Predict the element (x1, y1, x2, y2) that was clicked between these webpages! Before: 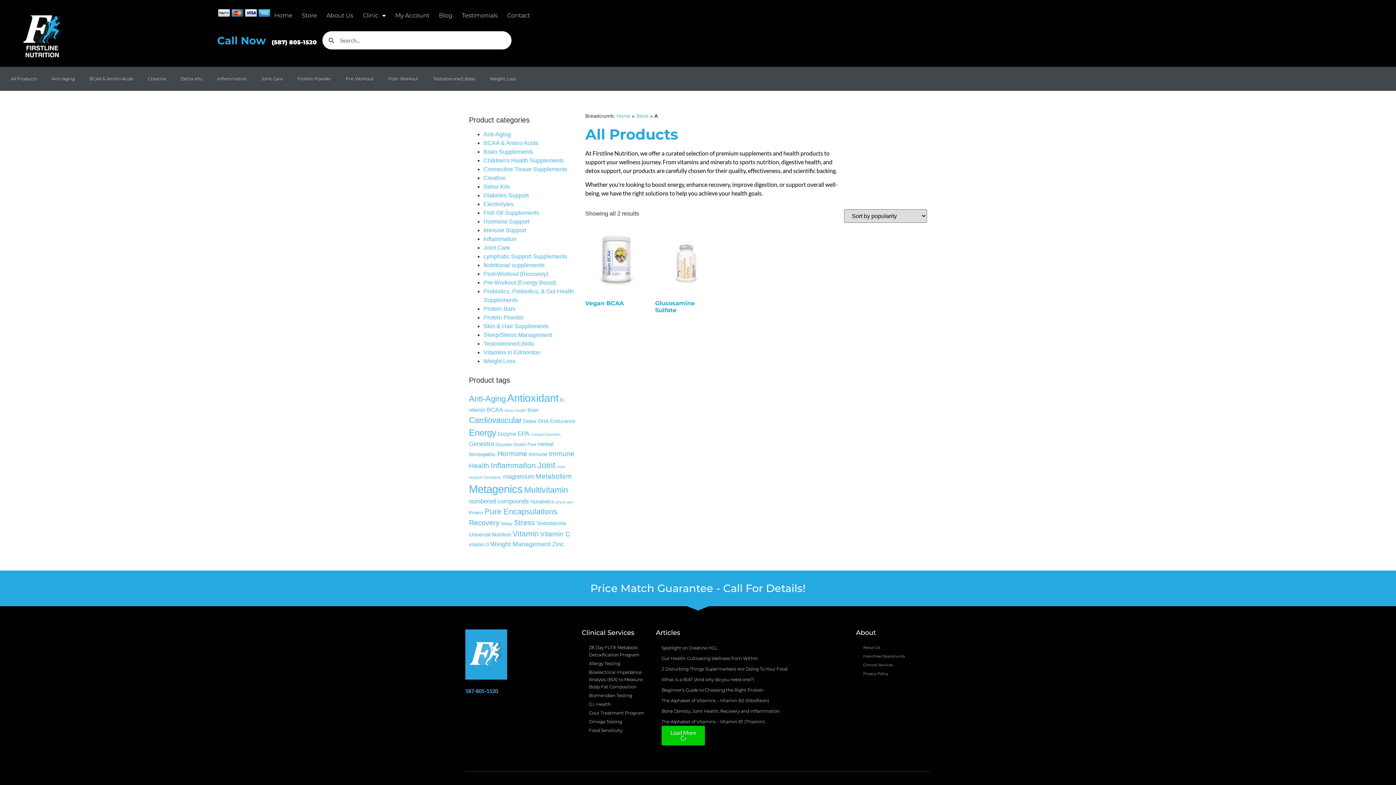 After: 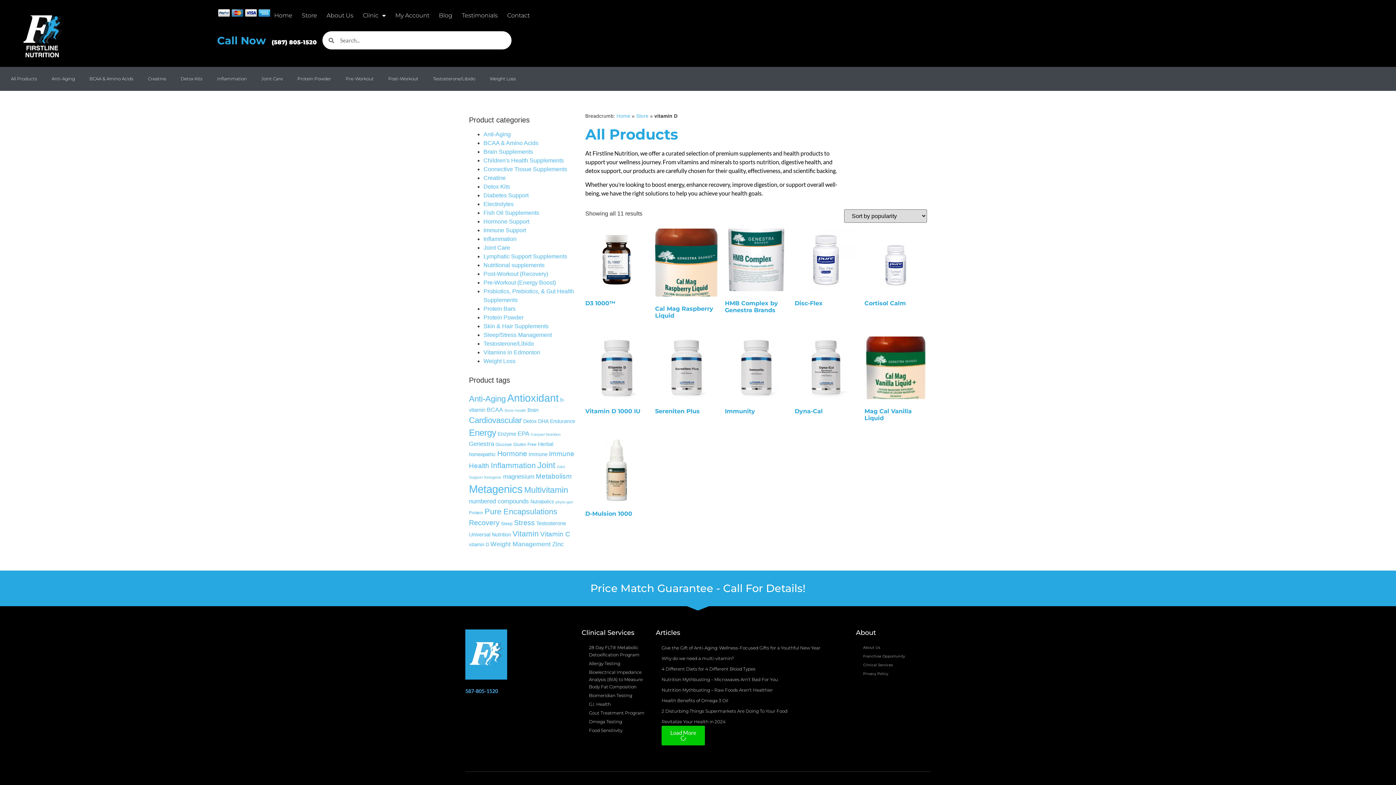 Action: label: vitamin D (11 products) bbox: (469, 542, 489, 547)